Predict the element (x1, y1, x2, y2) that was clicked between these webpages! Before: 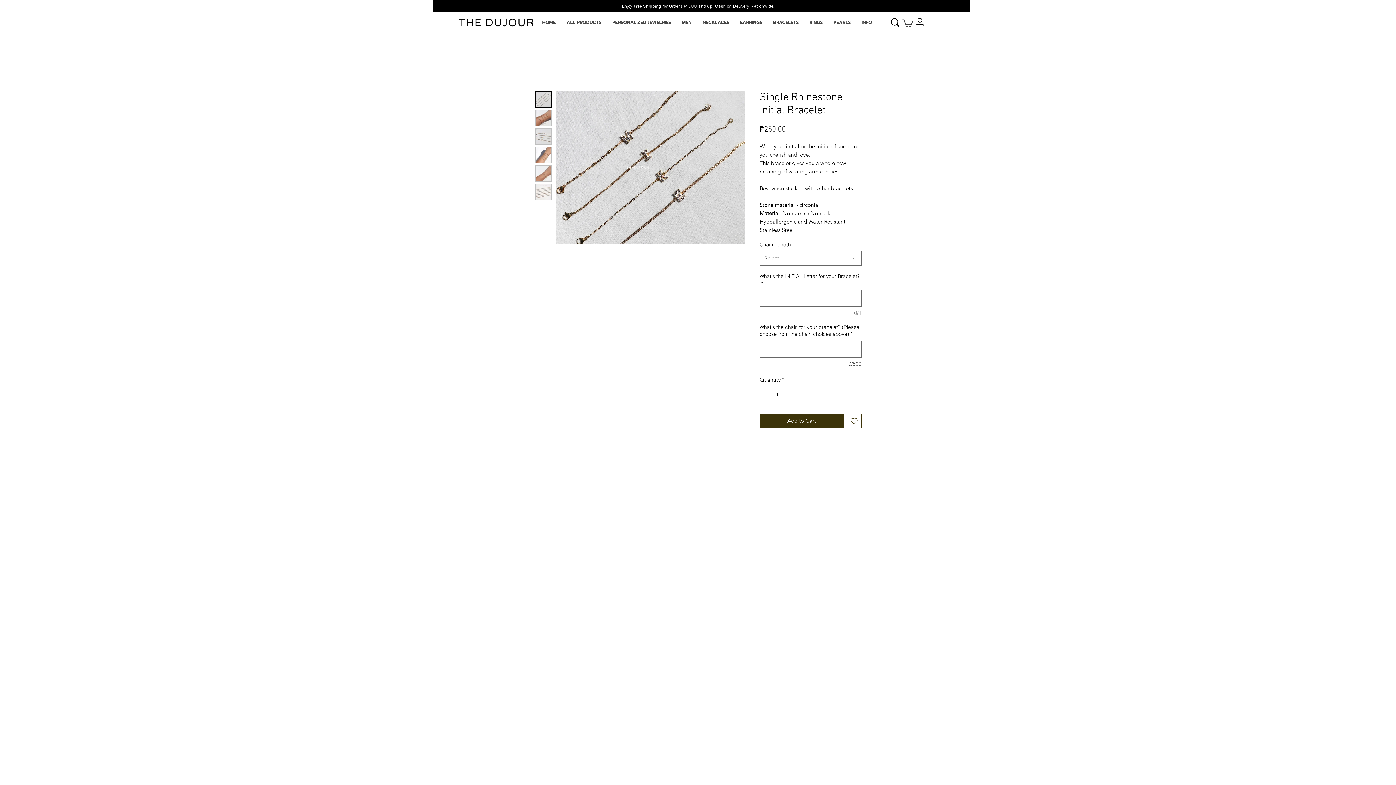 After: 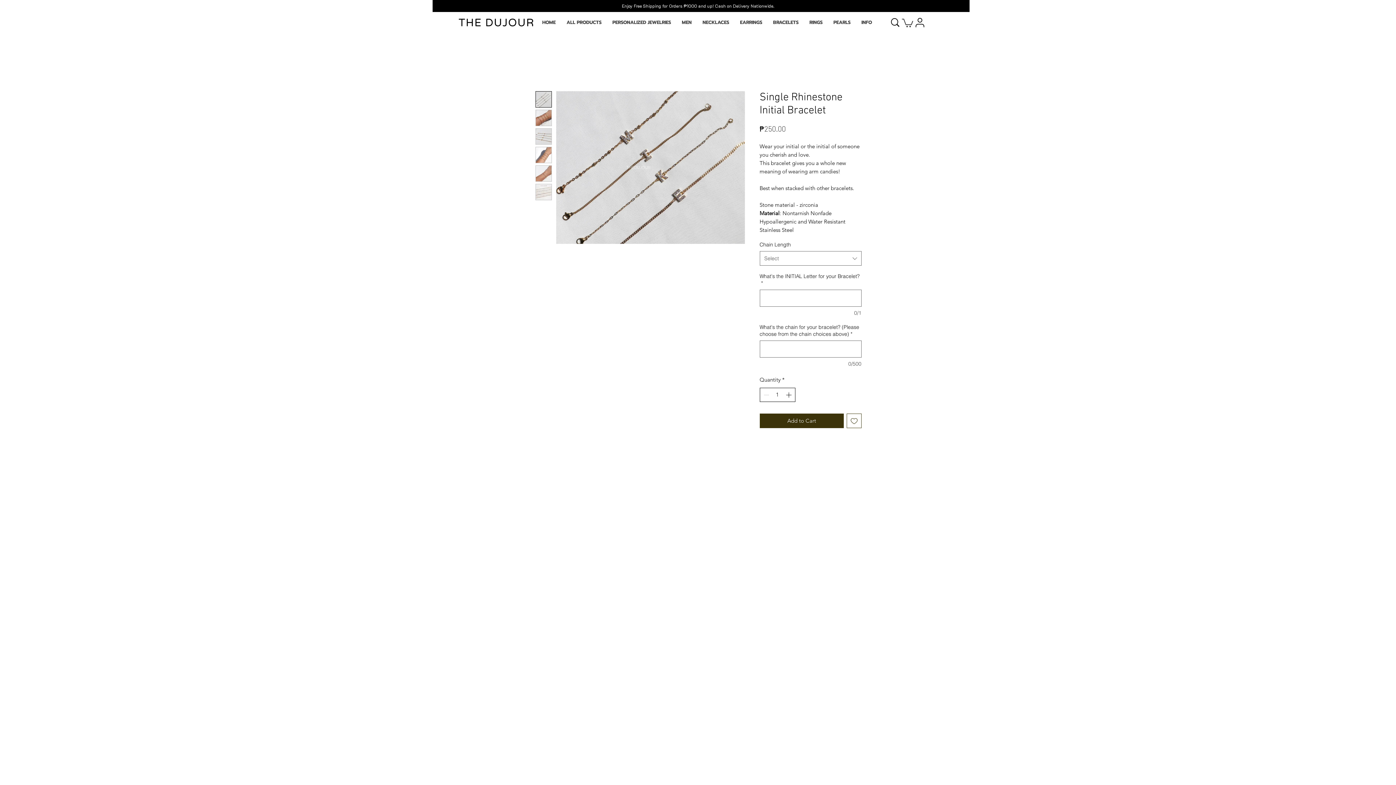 Action: bbox: (784, 388, 794, 401)